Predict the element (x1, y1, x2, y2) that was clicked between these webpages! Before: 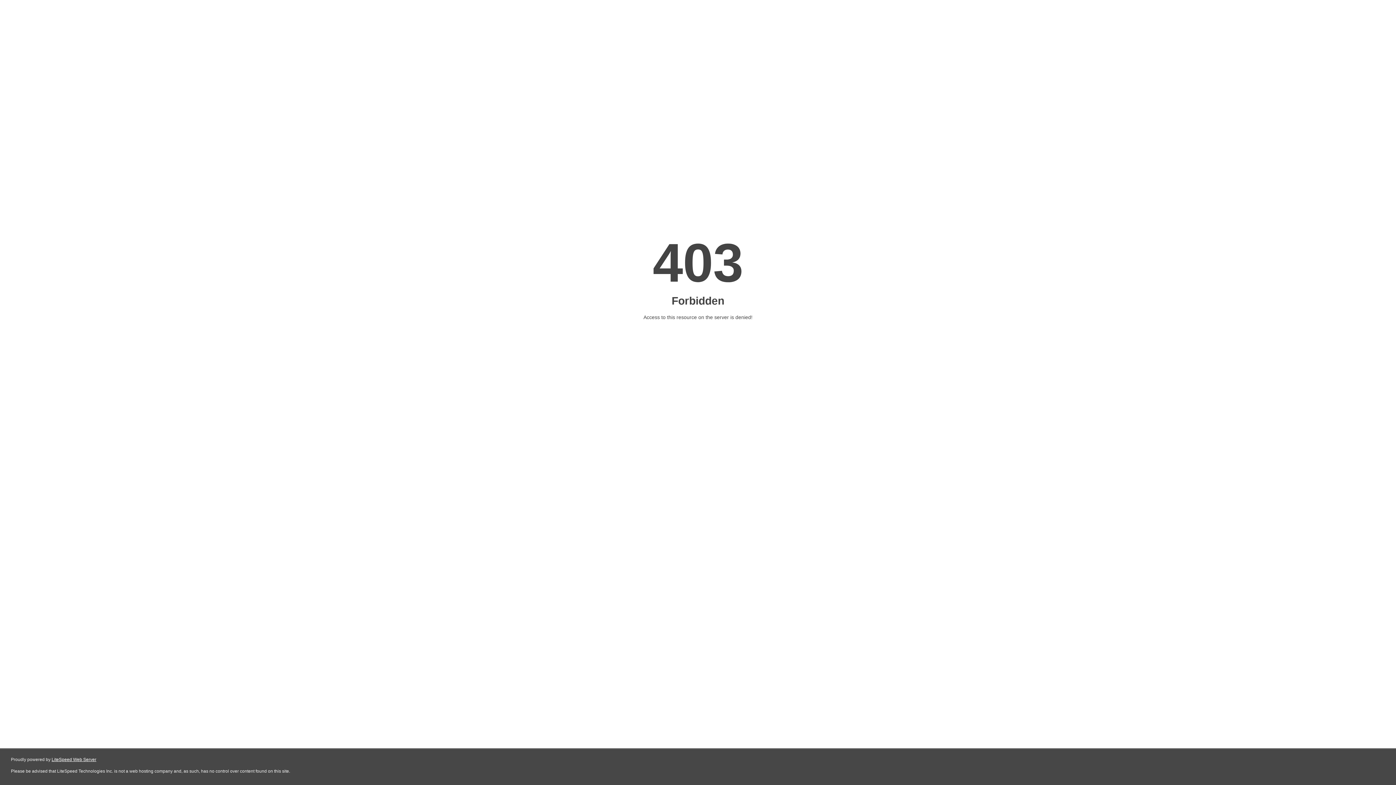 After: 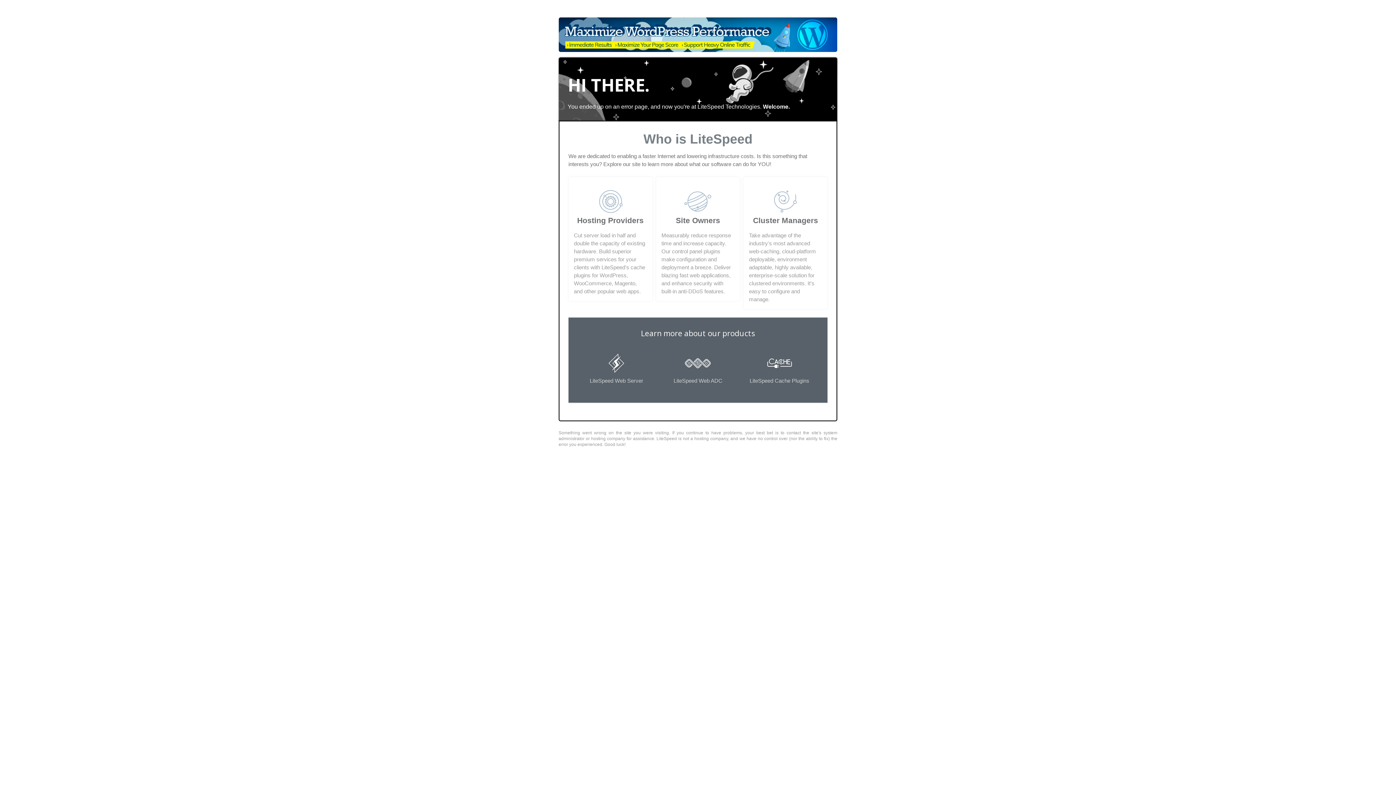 Action: label: LiteSpeed Web Server bbox: (51, 757, 96, 762)